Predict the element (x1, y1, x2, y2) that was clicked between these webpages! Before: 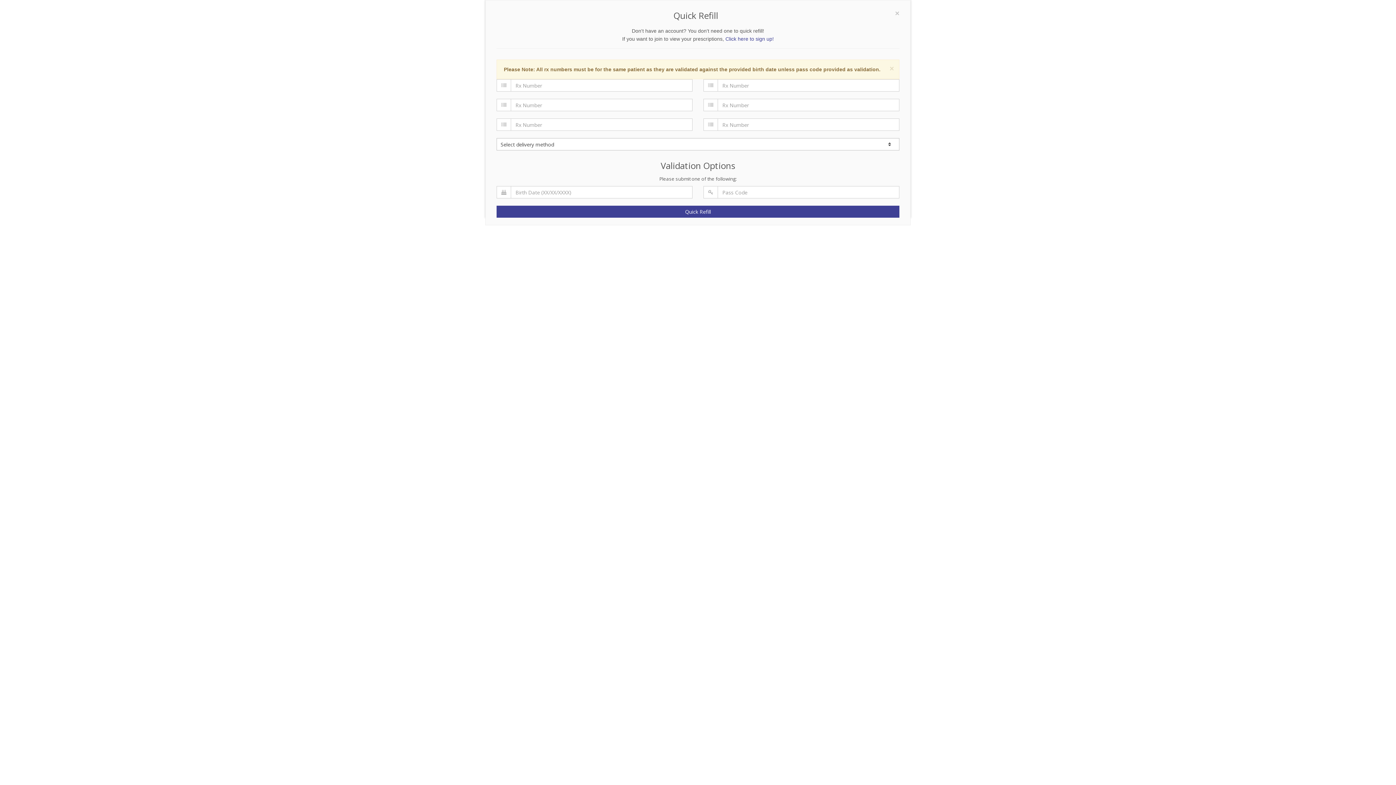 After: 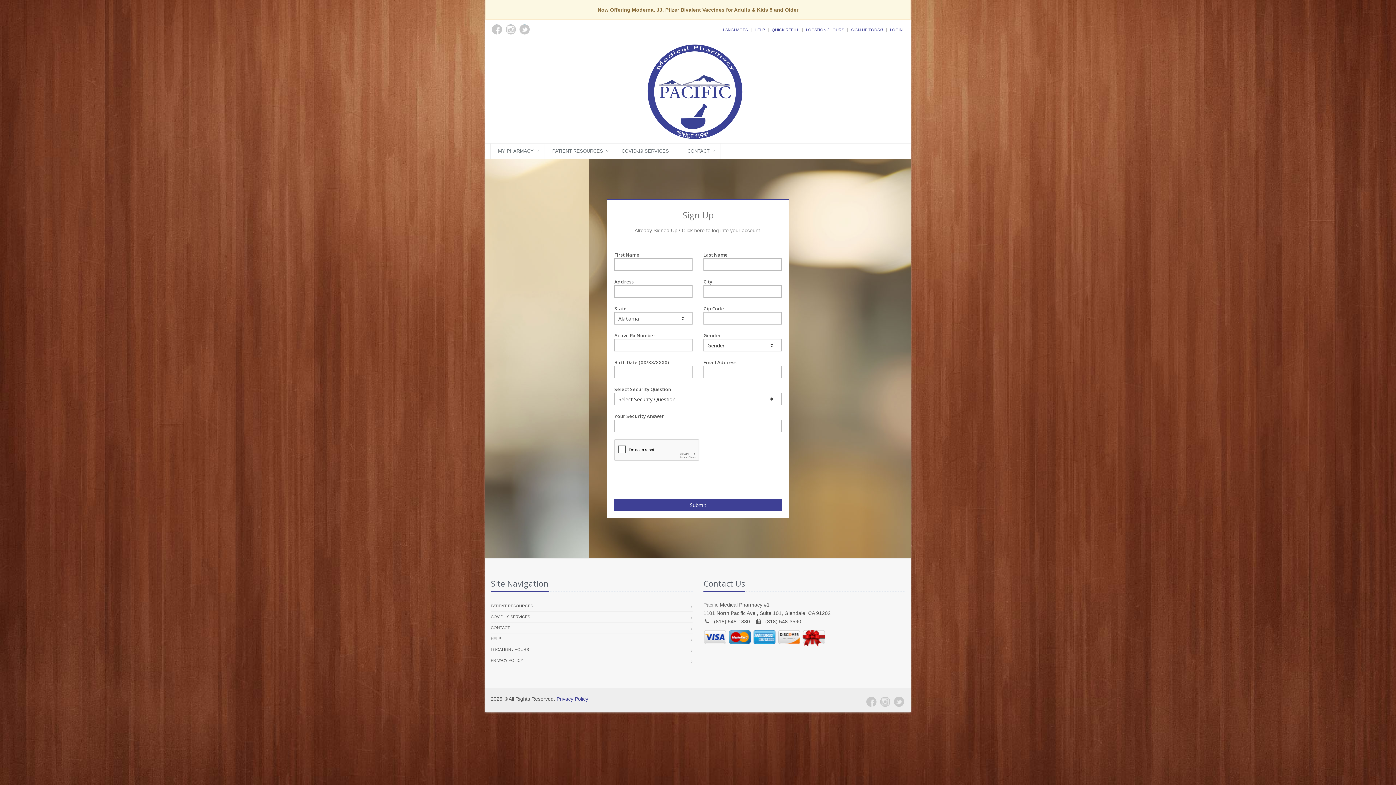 Action: bbox: (725, 36, 774, 41) label: Click here to sign up!